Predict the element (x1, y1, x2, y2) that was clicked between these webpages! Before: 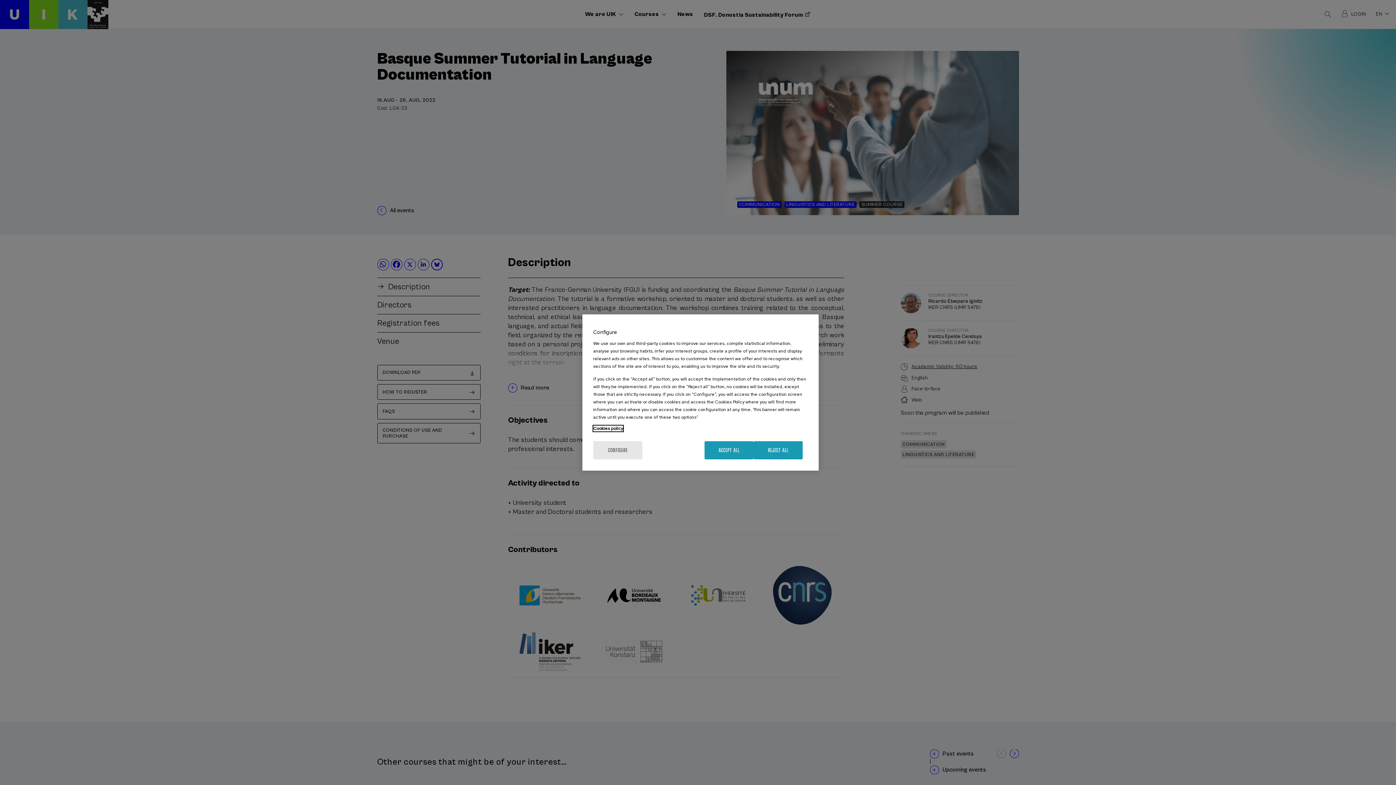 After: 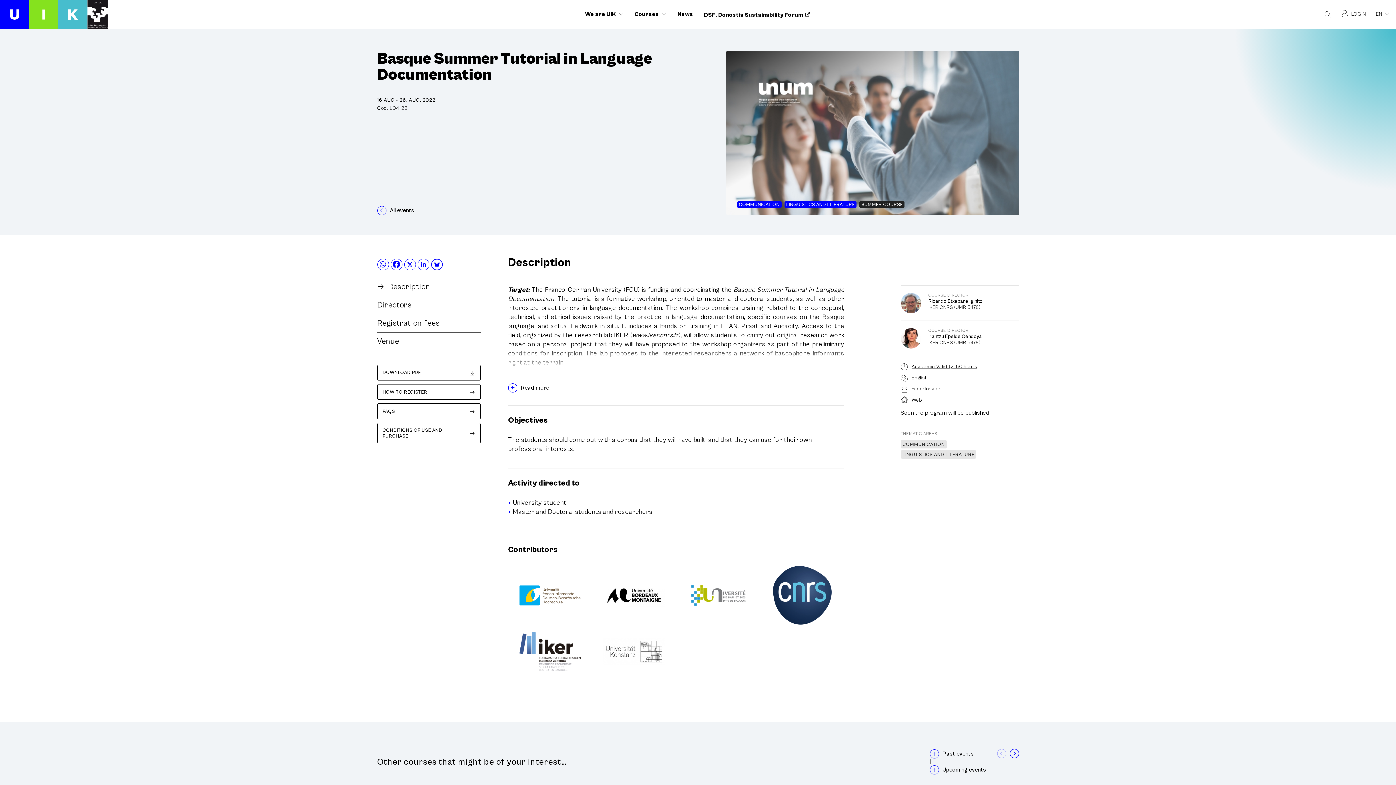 Action: bbox: (753, 441, 802, 459) label: REJECT ALL